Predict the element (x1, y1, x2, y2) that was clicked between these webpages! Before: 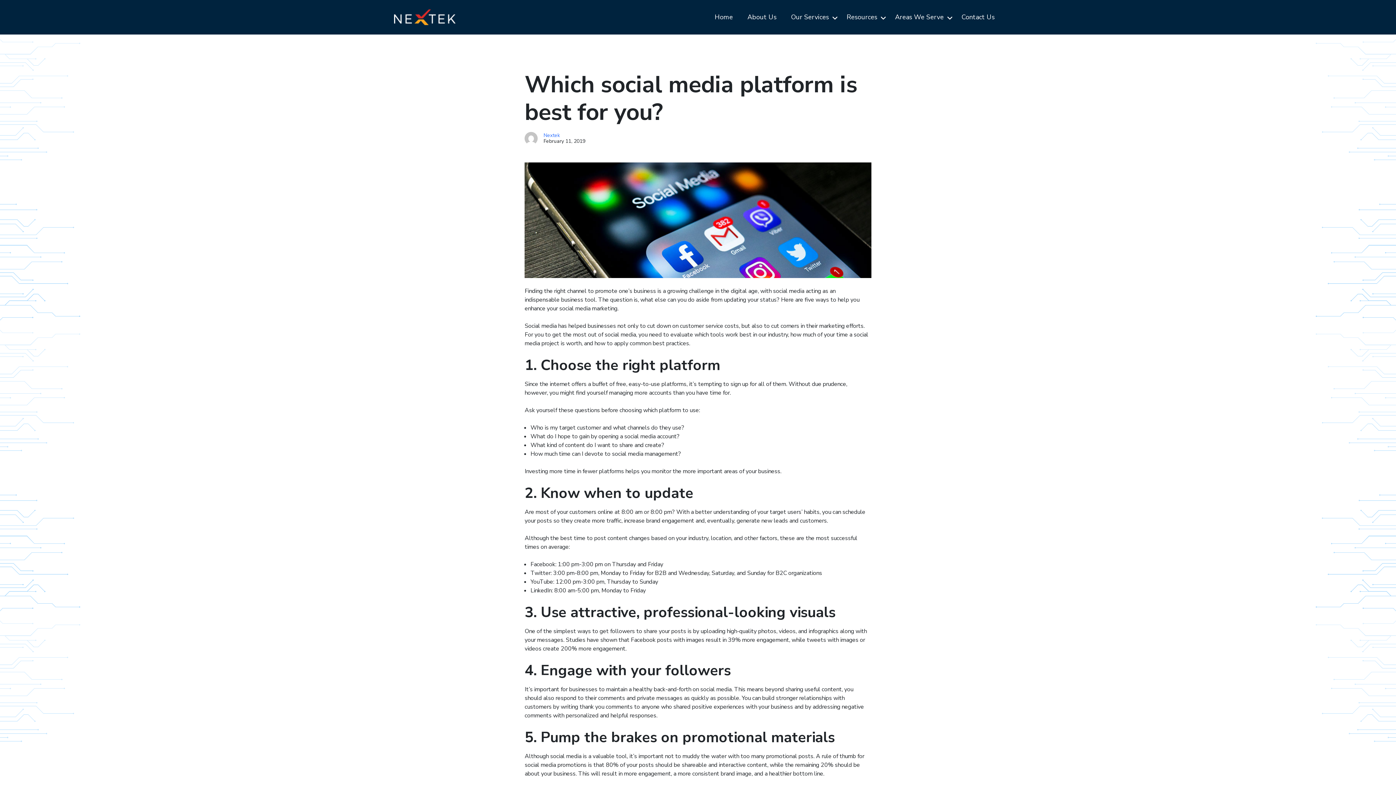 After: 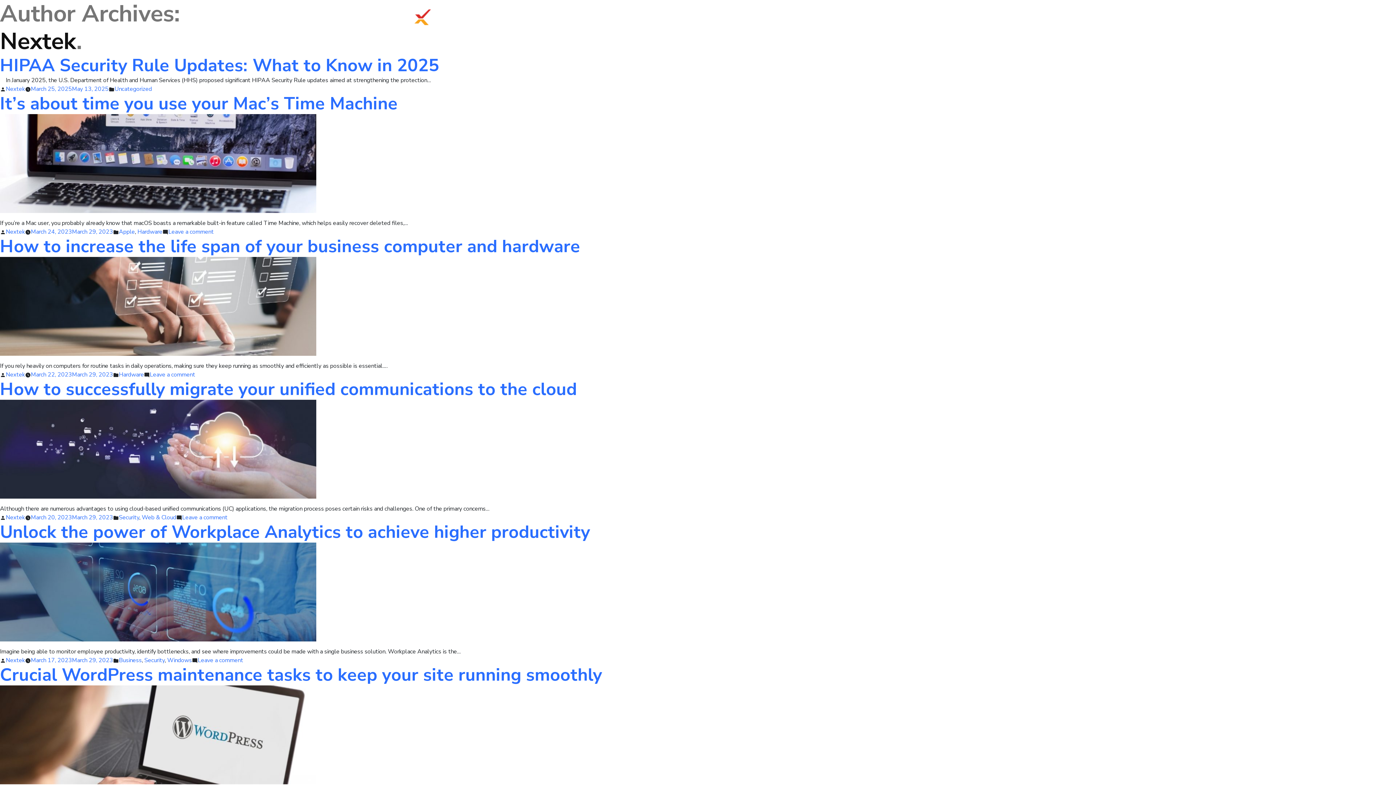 Action: bbox: (524, 132, 537, 145)